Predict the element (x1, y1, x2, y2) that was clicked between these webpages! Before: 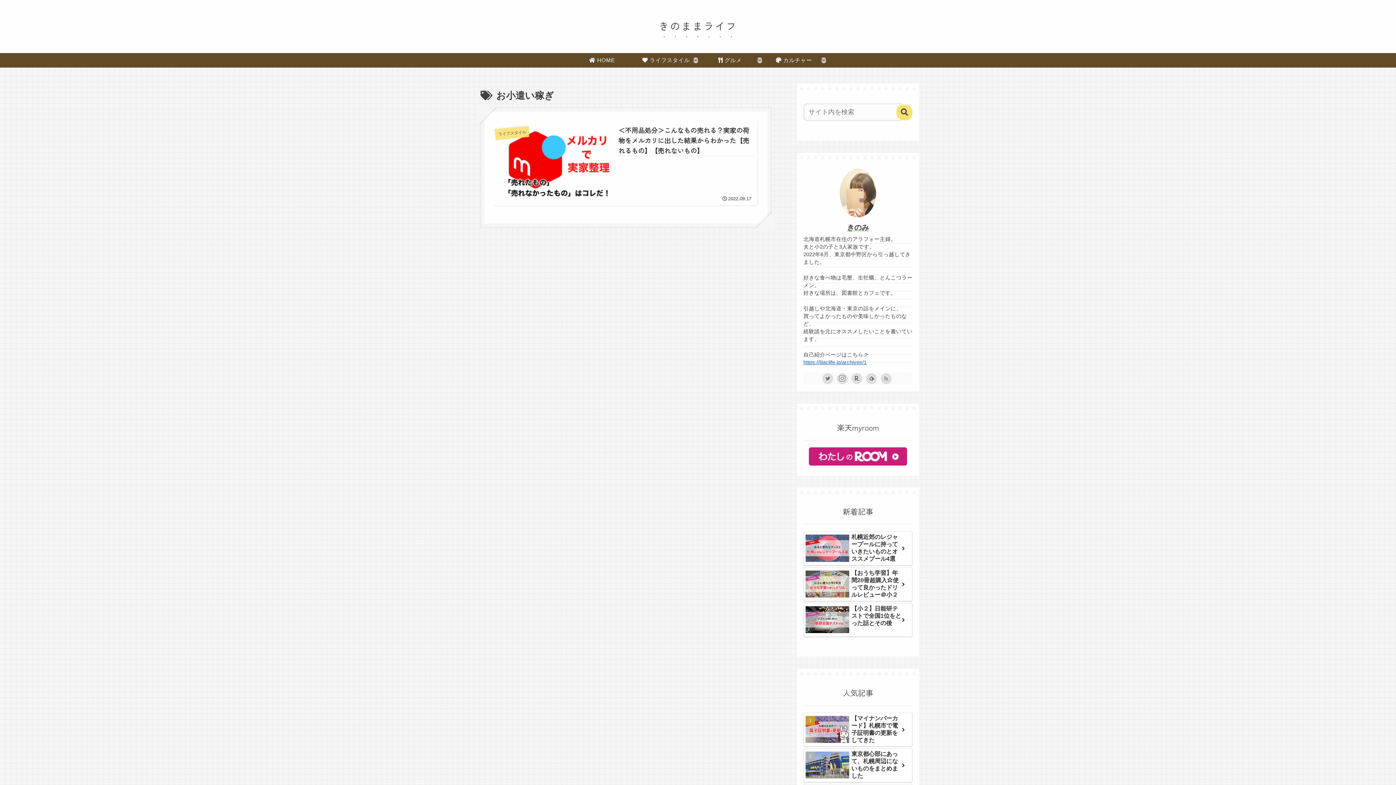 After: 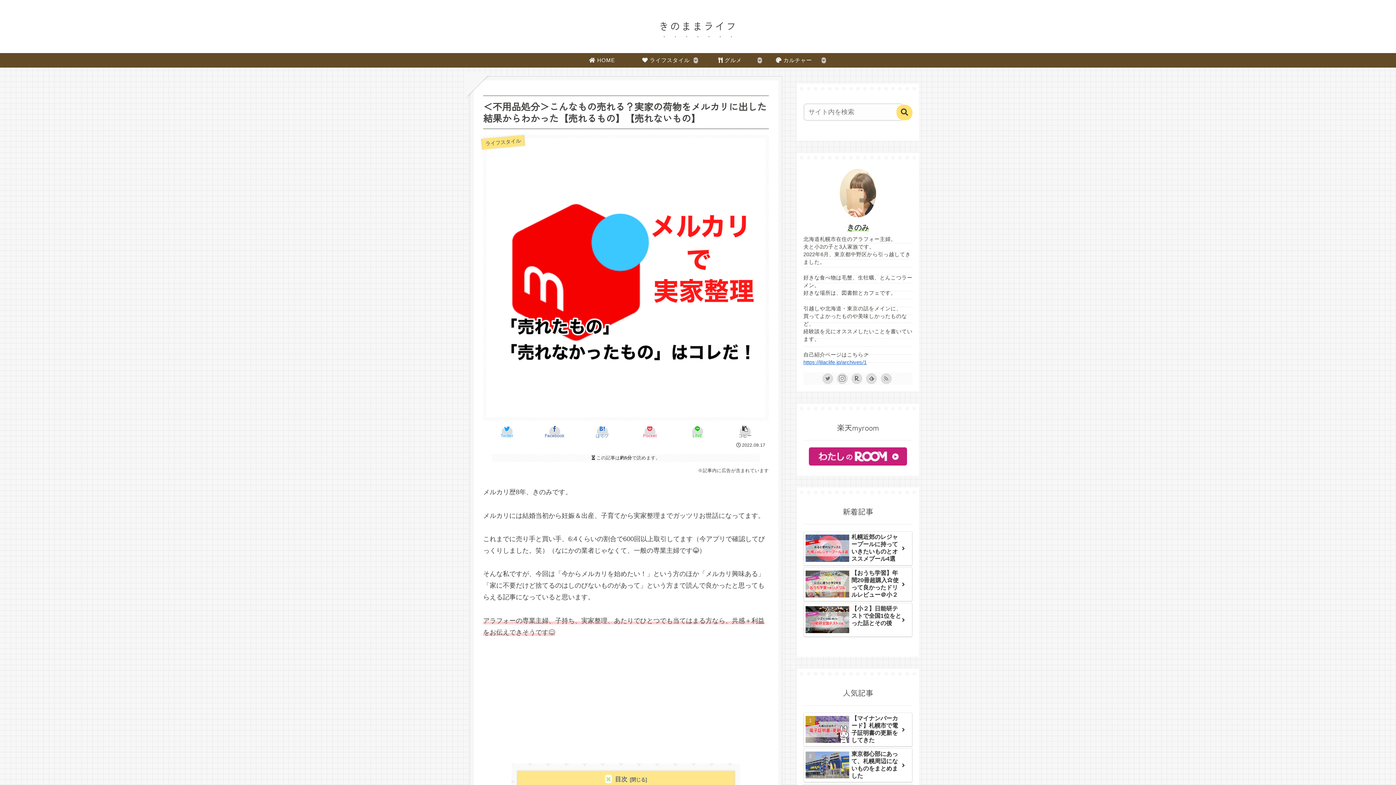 Action: bbox: (494, 121, 758, 206) label: ライフスタイル
＜不用品処分＞こんなもの売れる？実家の荷物をメルカリに出した結果からわかった【売れるもの】【売れないもの】
2022.09.17